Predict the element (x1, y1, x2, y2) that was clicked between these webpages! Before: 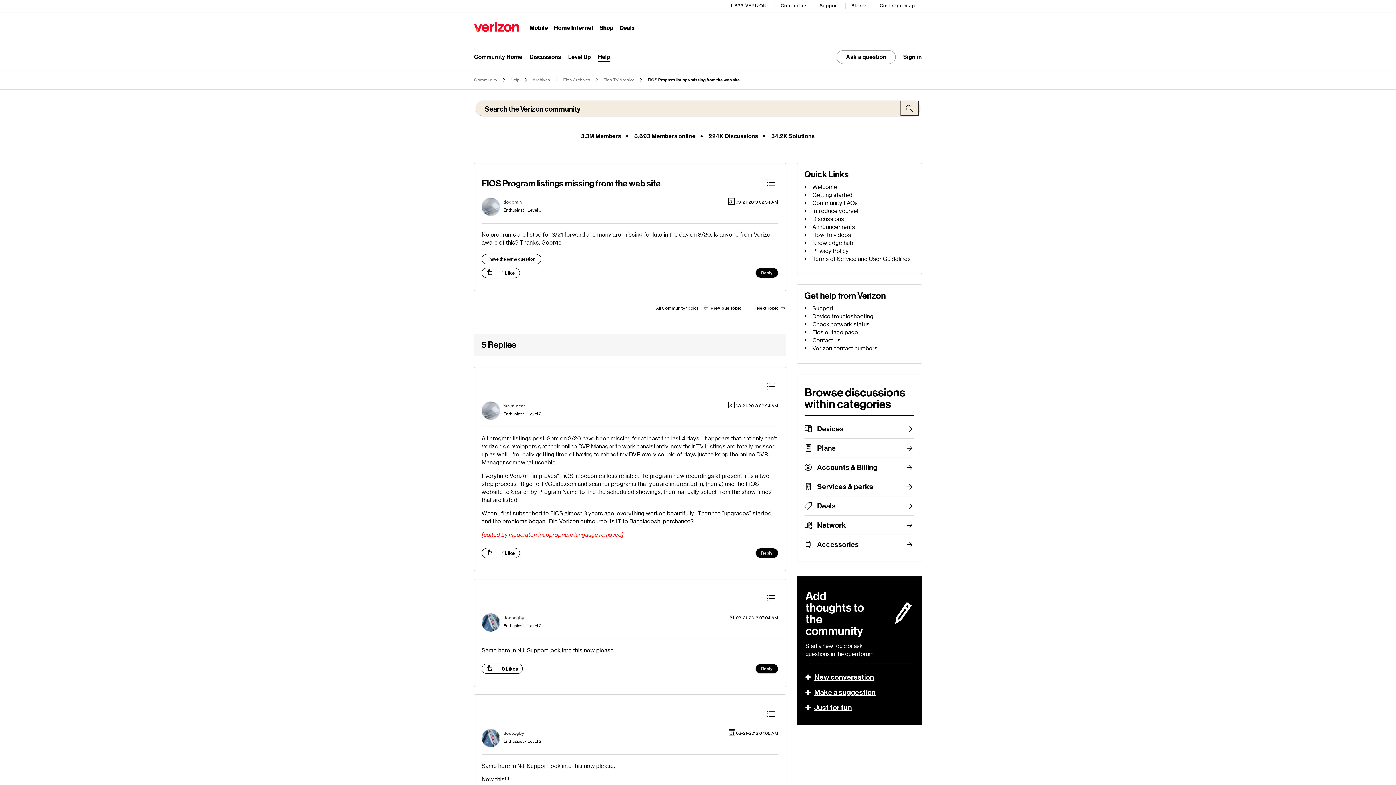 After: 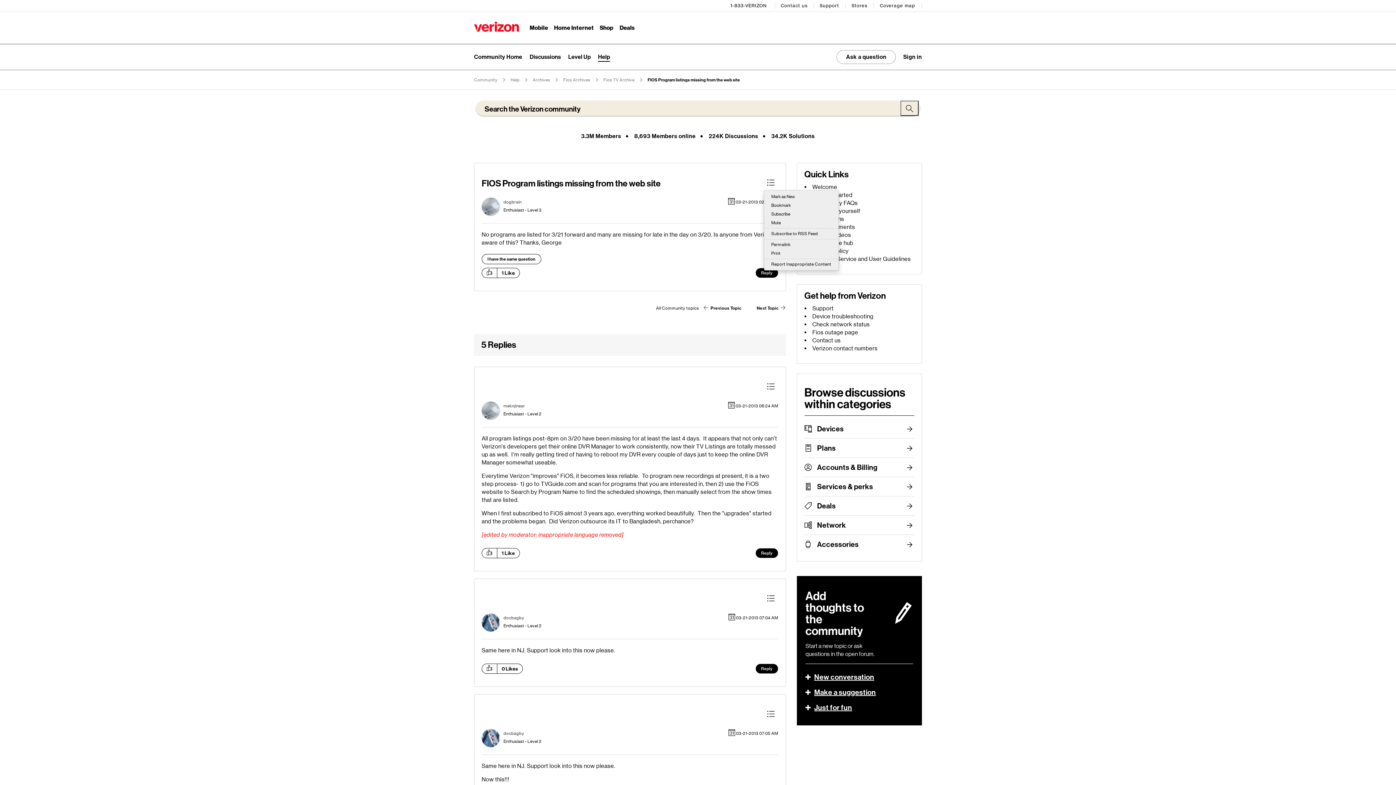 Action: bbox: (763, 176, 778, 190) label: Show FIOS Program listings missing from the web site post option menu